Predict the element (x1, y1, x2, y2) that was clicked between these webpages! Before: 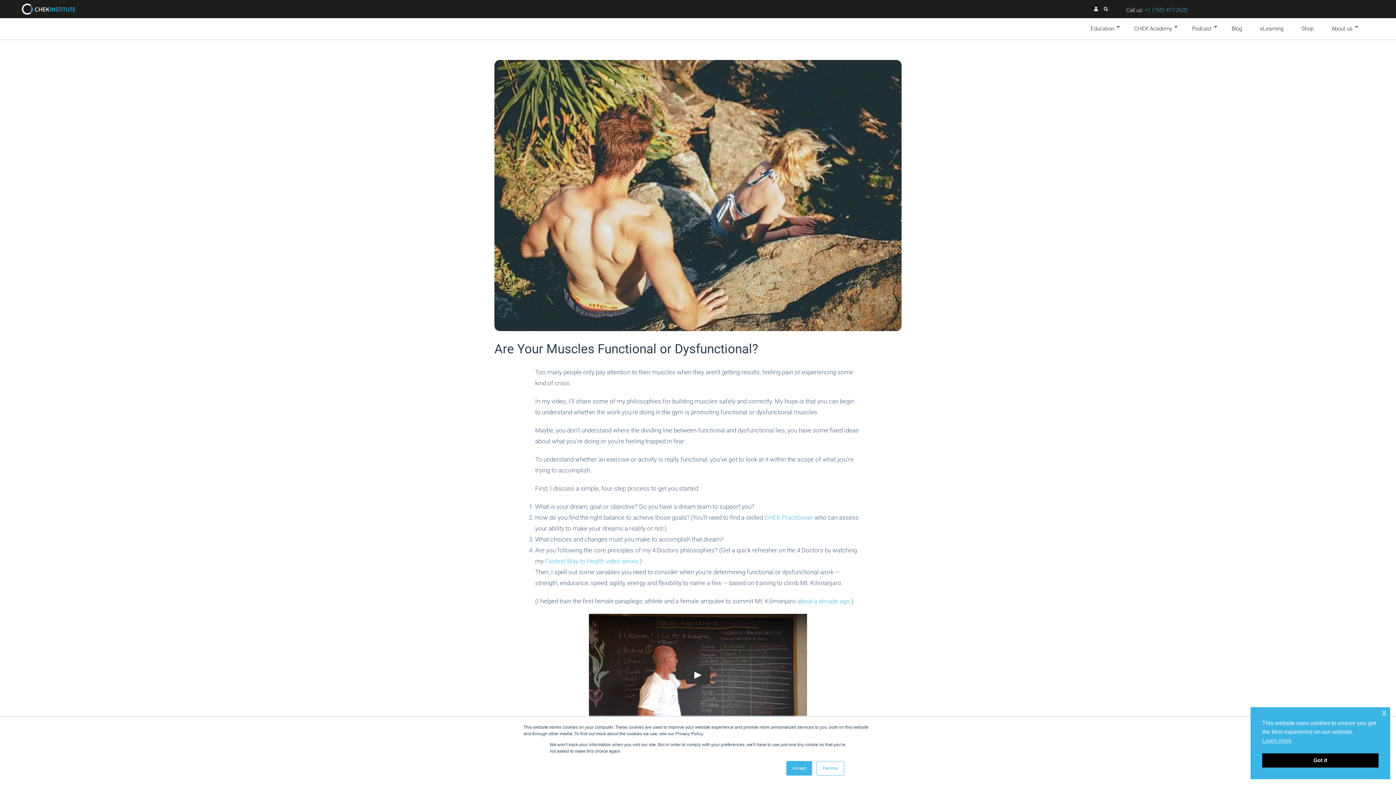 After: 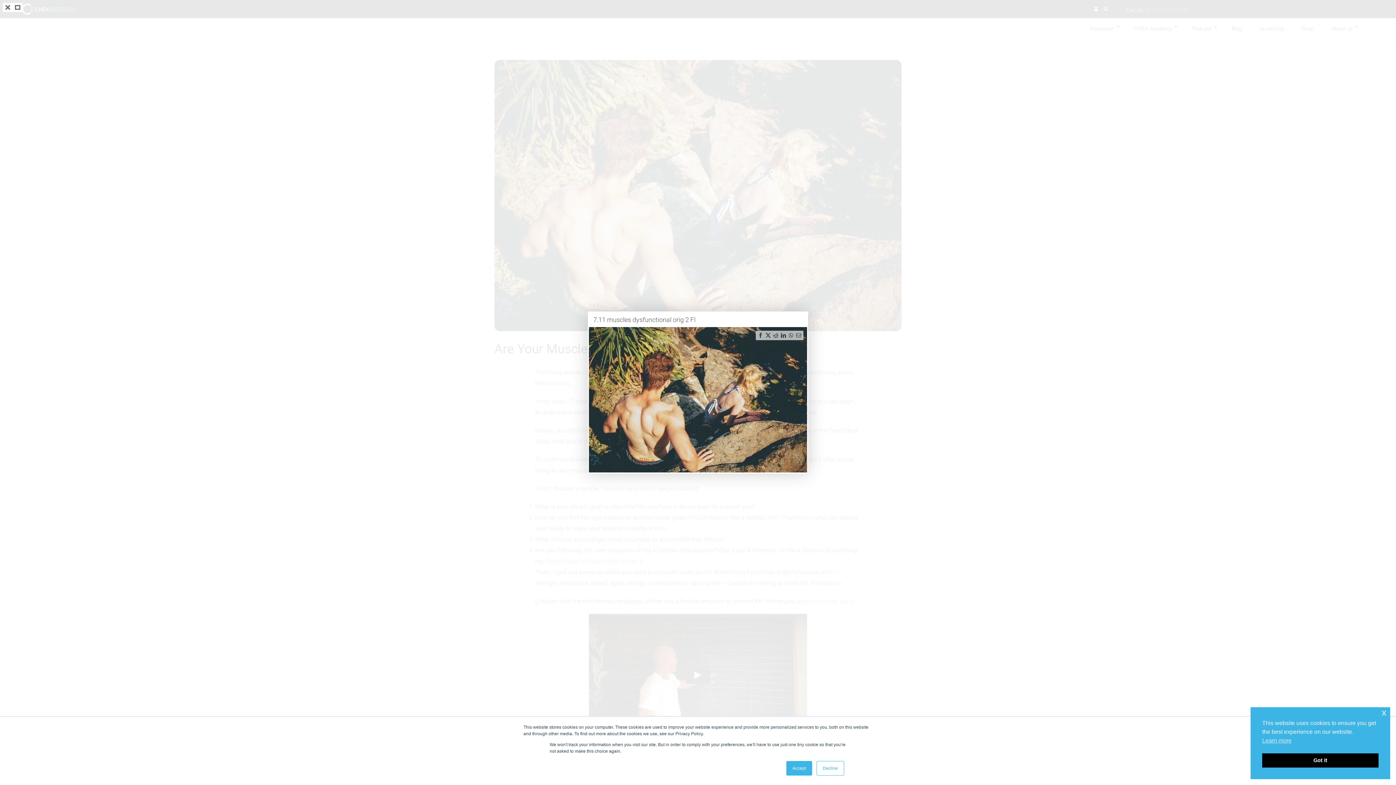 Action: label: 7.11 muscles dysfunctional orig 2 FI bbox: (494, 59, 901, 331)